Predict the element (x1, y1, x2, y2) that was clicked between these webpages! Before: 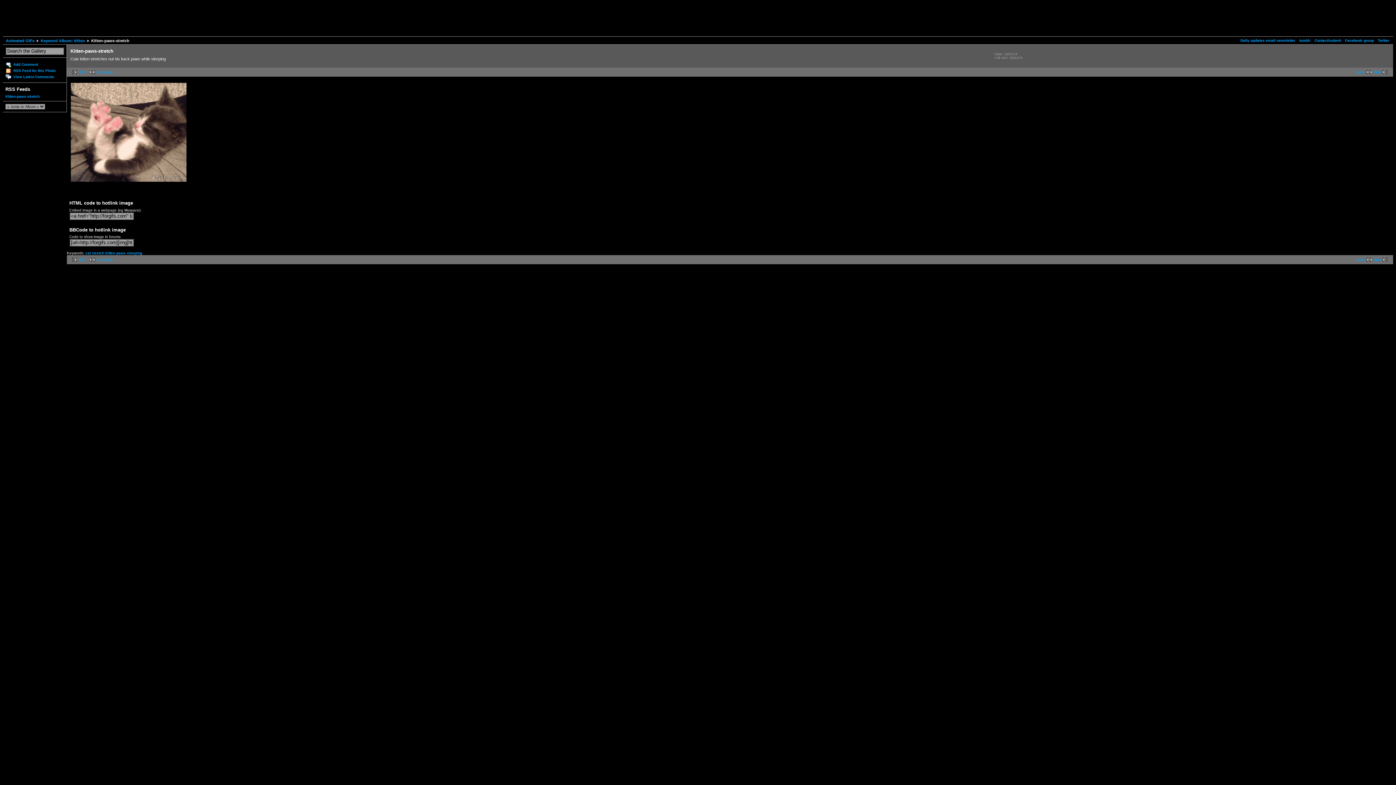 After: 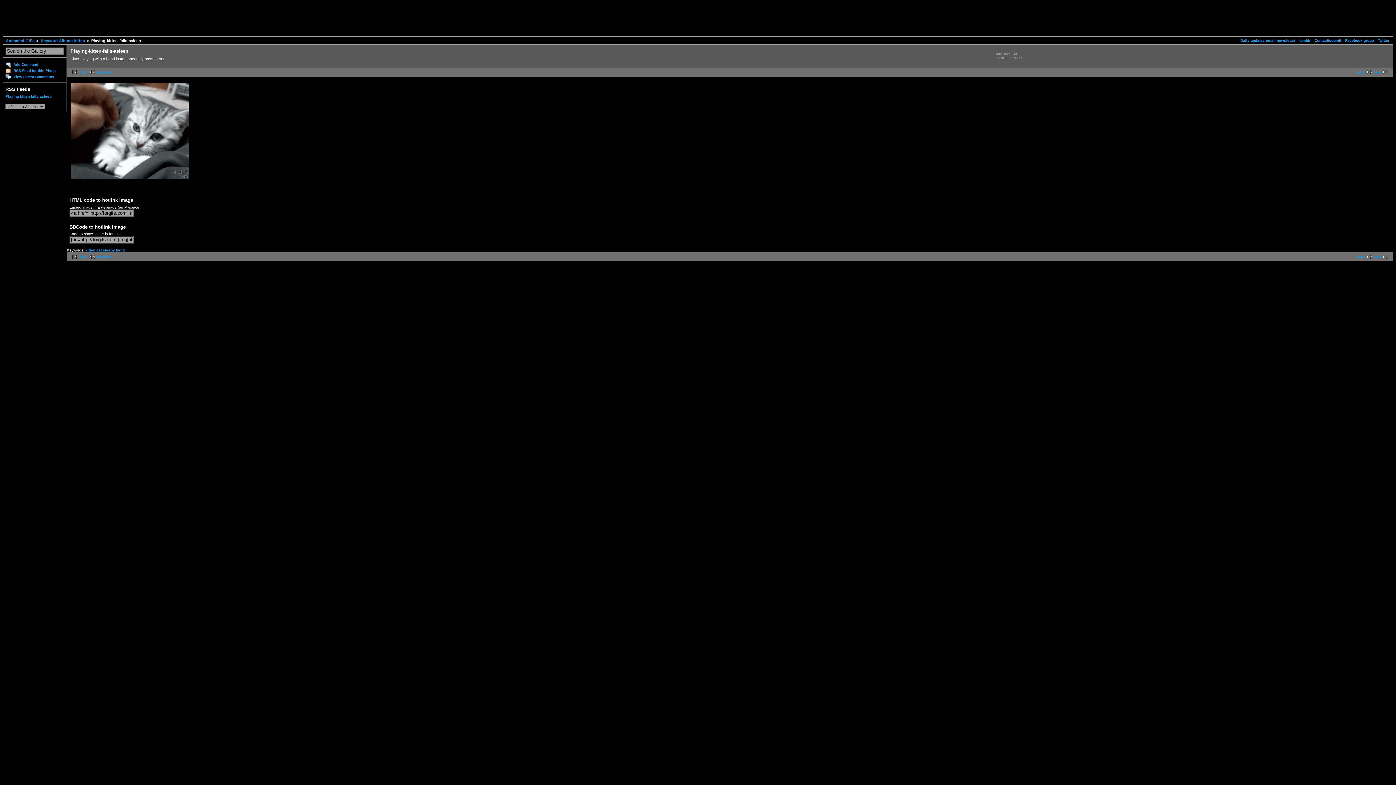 Action: label: next bbox: (1357, 257, 1374, 261)